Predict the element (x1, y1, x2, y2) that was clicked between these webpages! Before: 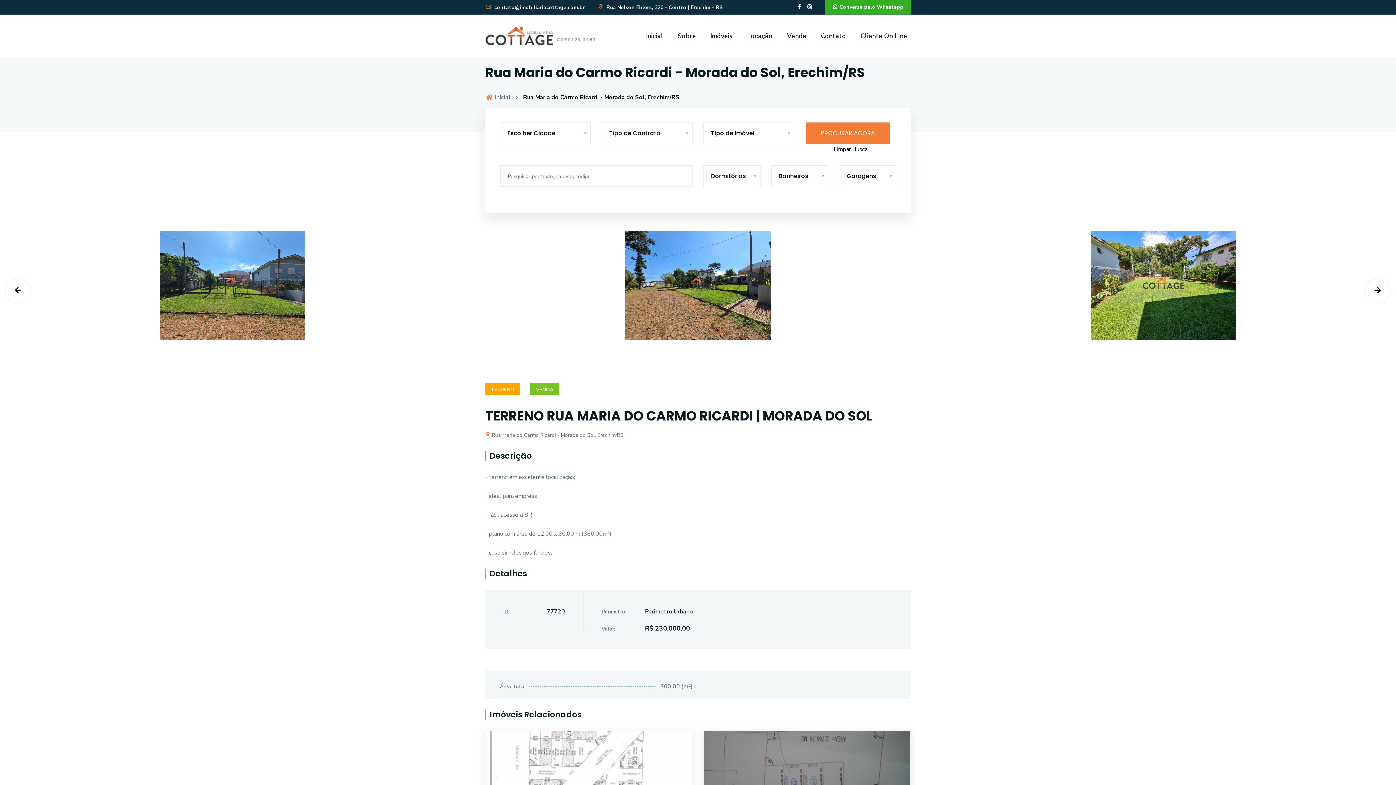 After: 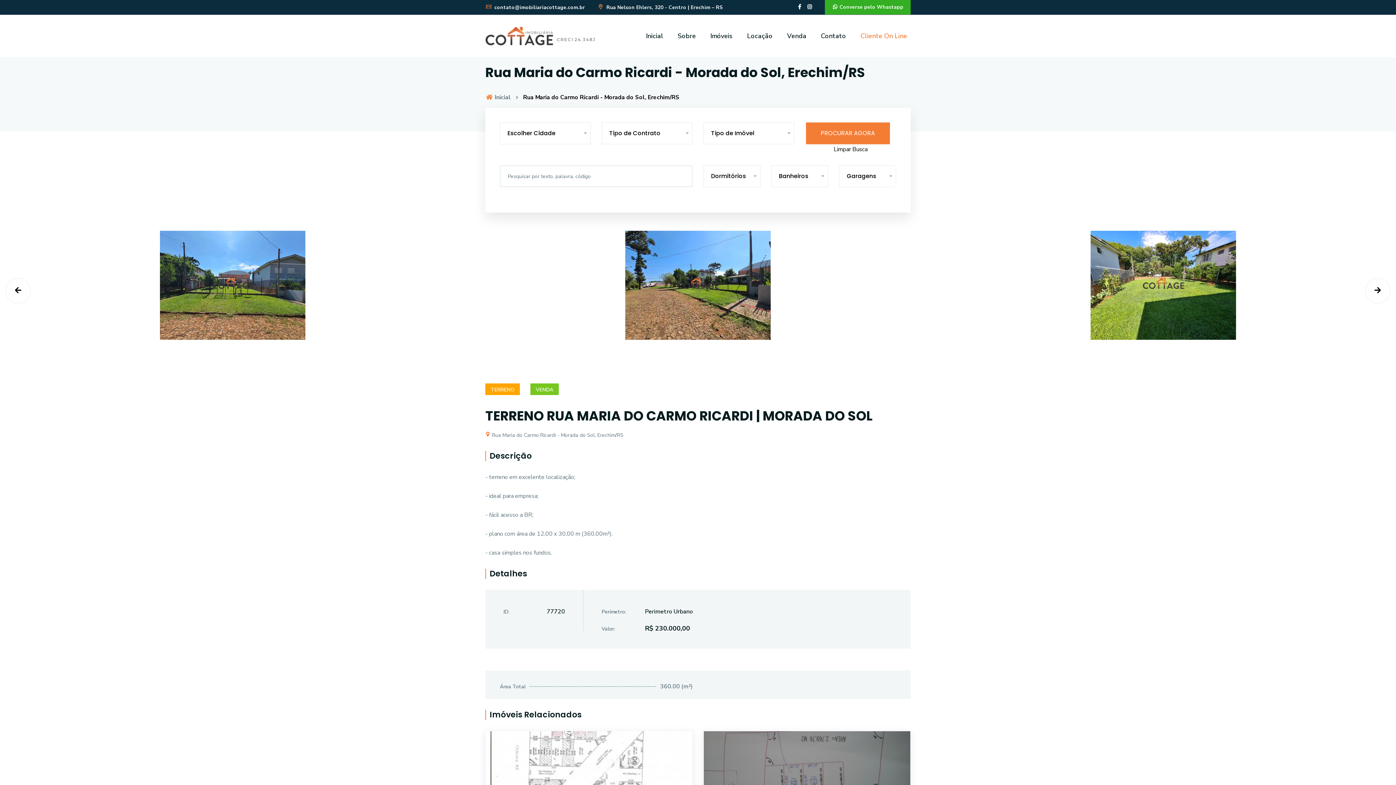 Action: bbox: (857, 22, 910, 49) label: Cliente On Line